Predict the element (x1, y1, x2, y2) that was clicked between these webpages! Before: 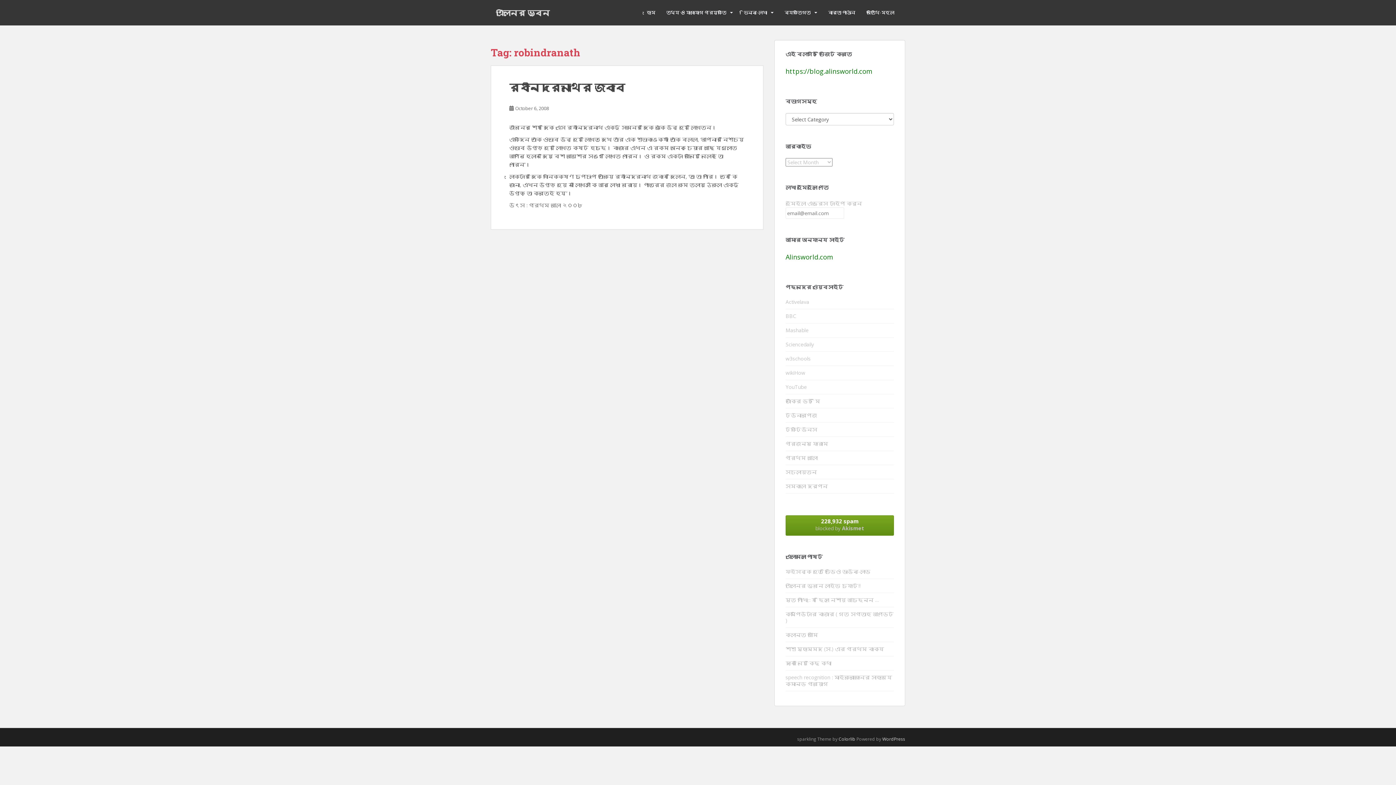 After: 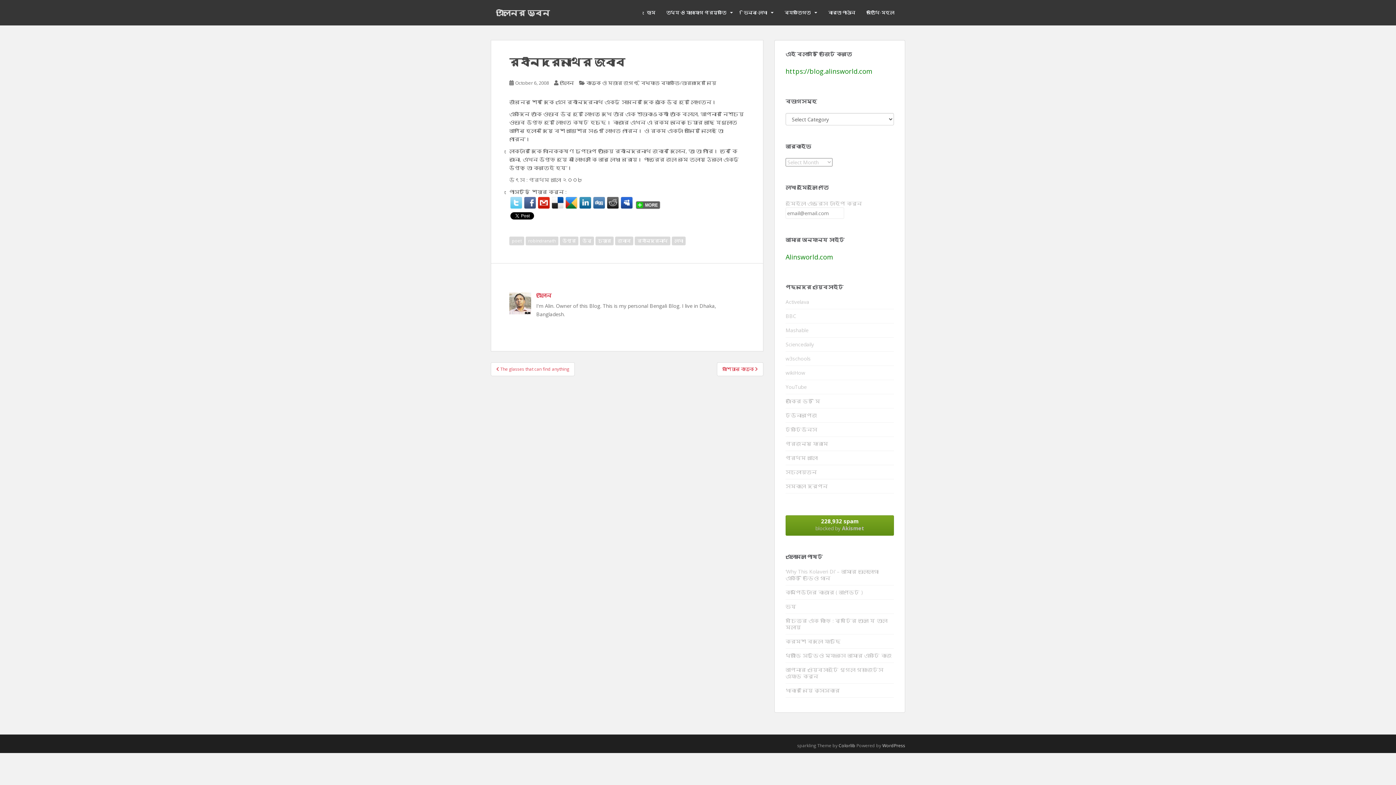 Action: label: রবীন্দ্রনাথের জবাব bbox: (509, 80, 625, 94)